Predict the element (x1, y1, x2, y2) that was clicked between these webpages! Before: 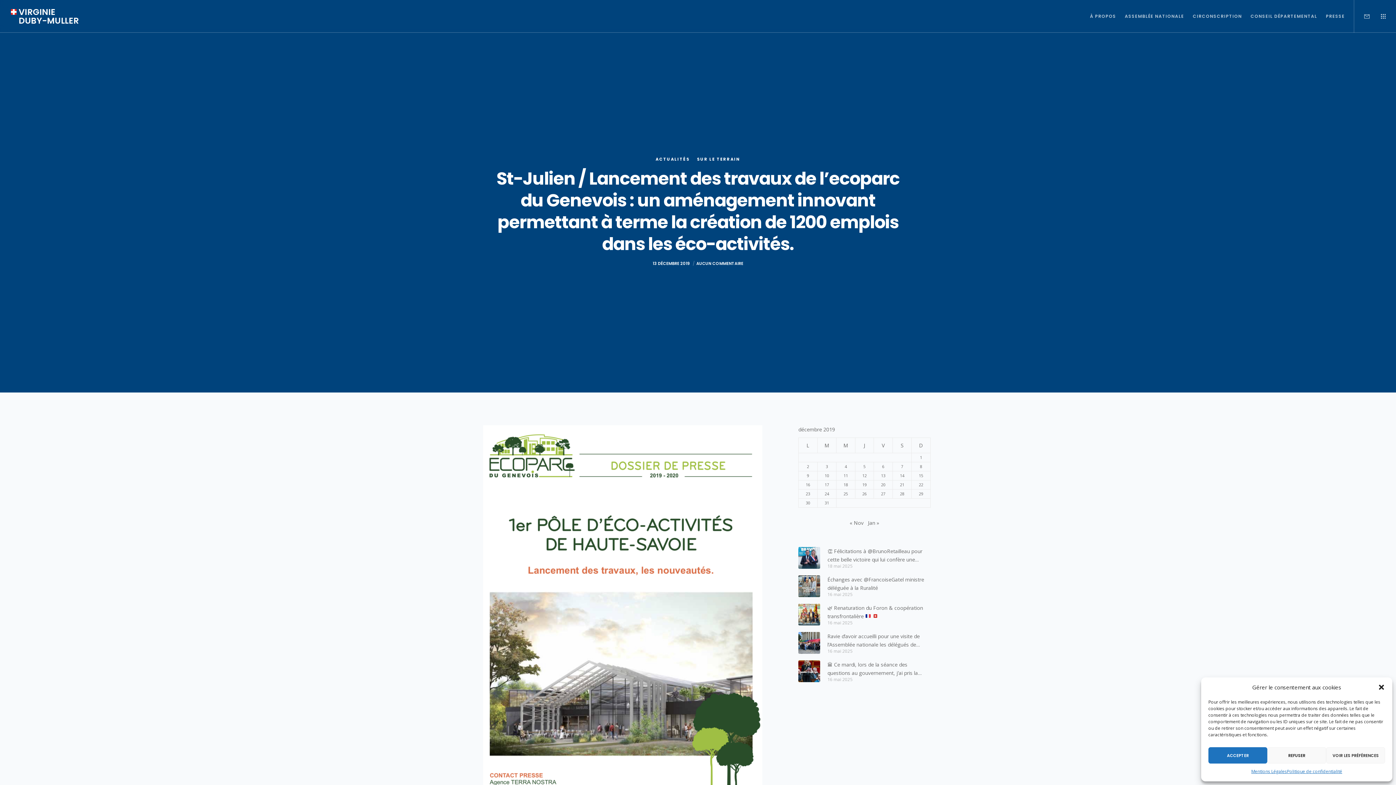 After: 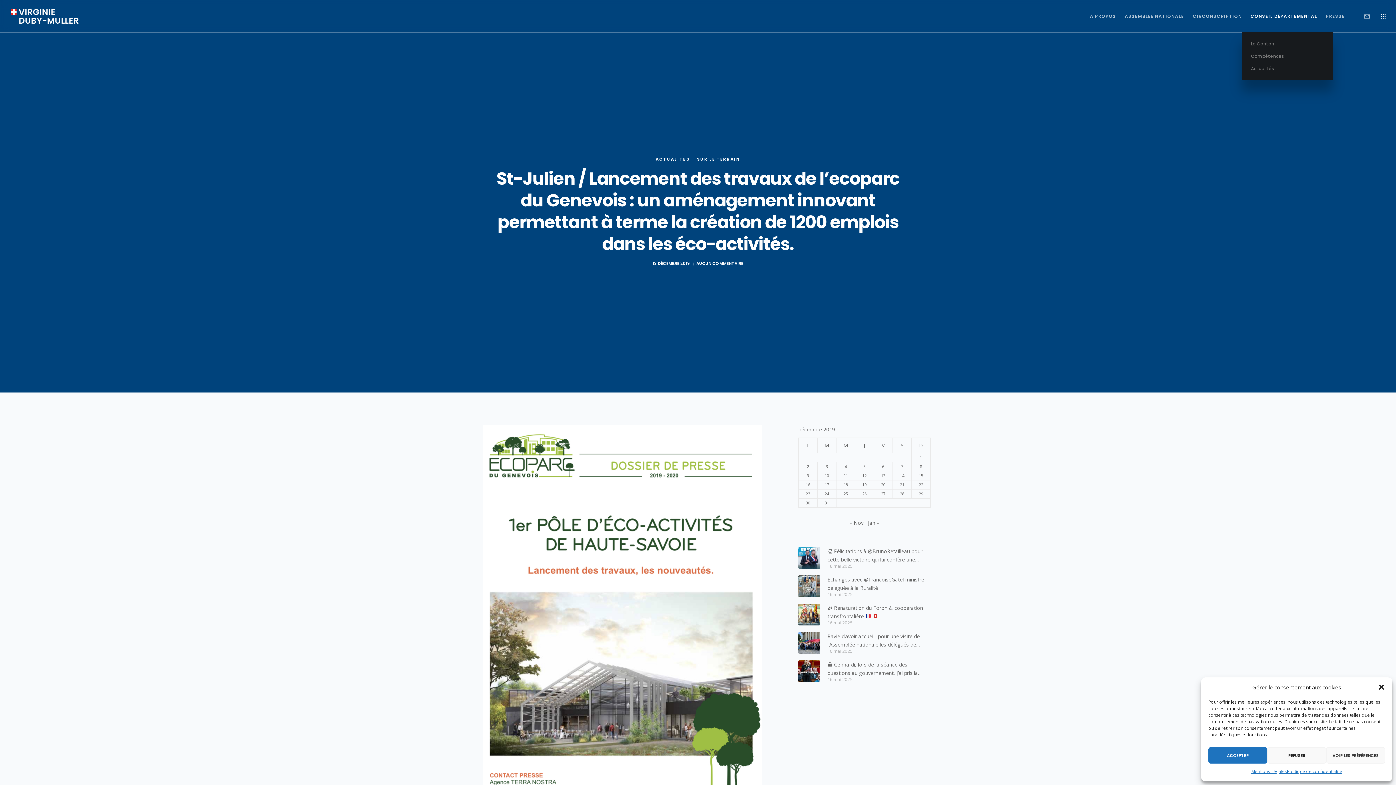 Action: bbox: (1242, 0, 1317, 32) label: CONSEIL DÉPARTEMENTAL